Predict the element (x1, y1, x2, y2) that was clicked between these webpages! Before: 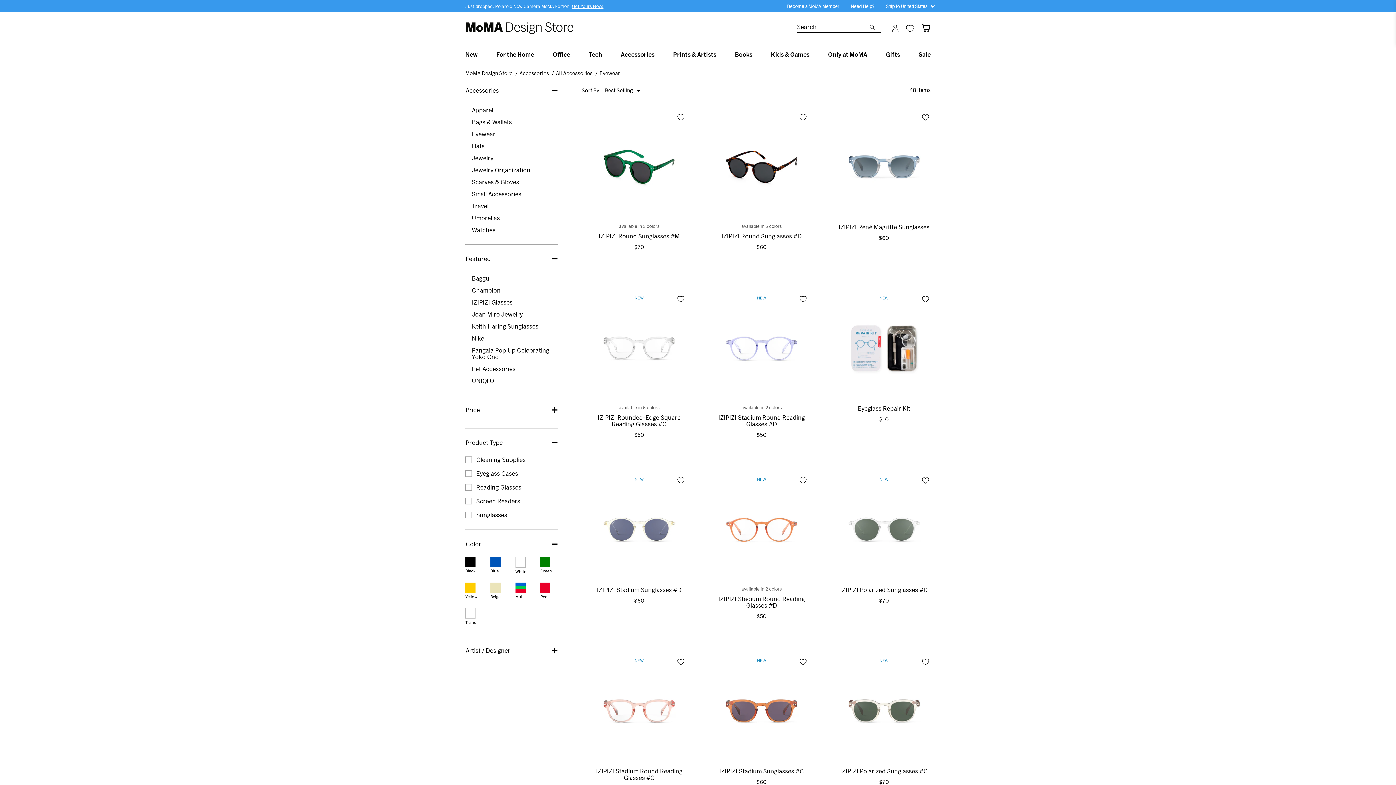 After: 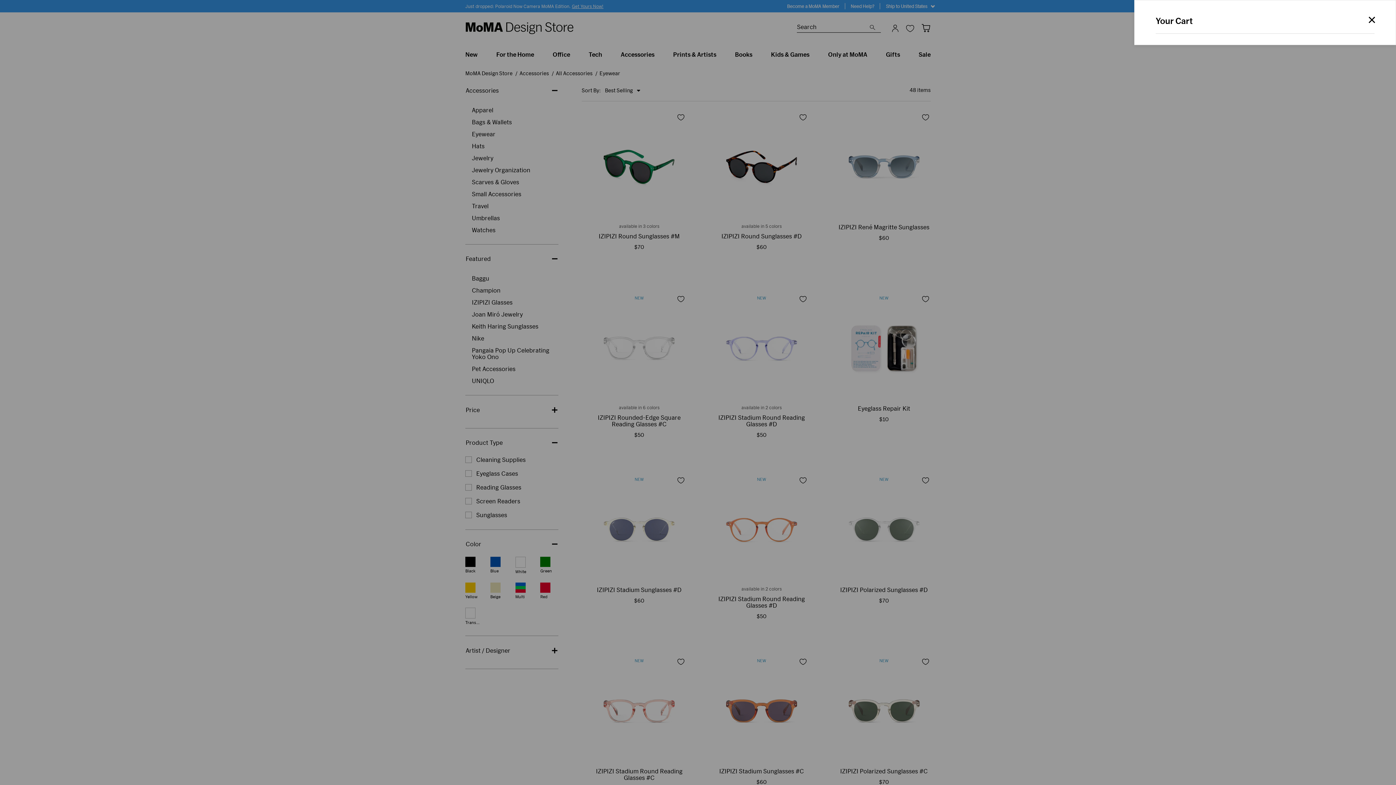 Action: bbox: (920, 23, 930, 32)